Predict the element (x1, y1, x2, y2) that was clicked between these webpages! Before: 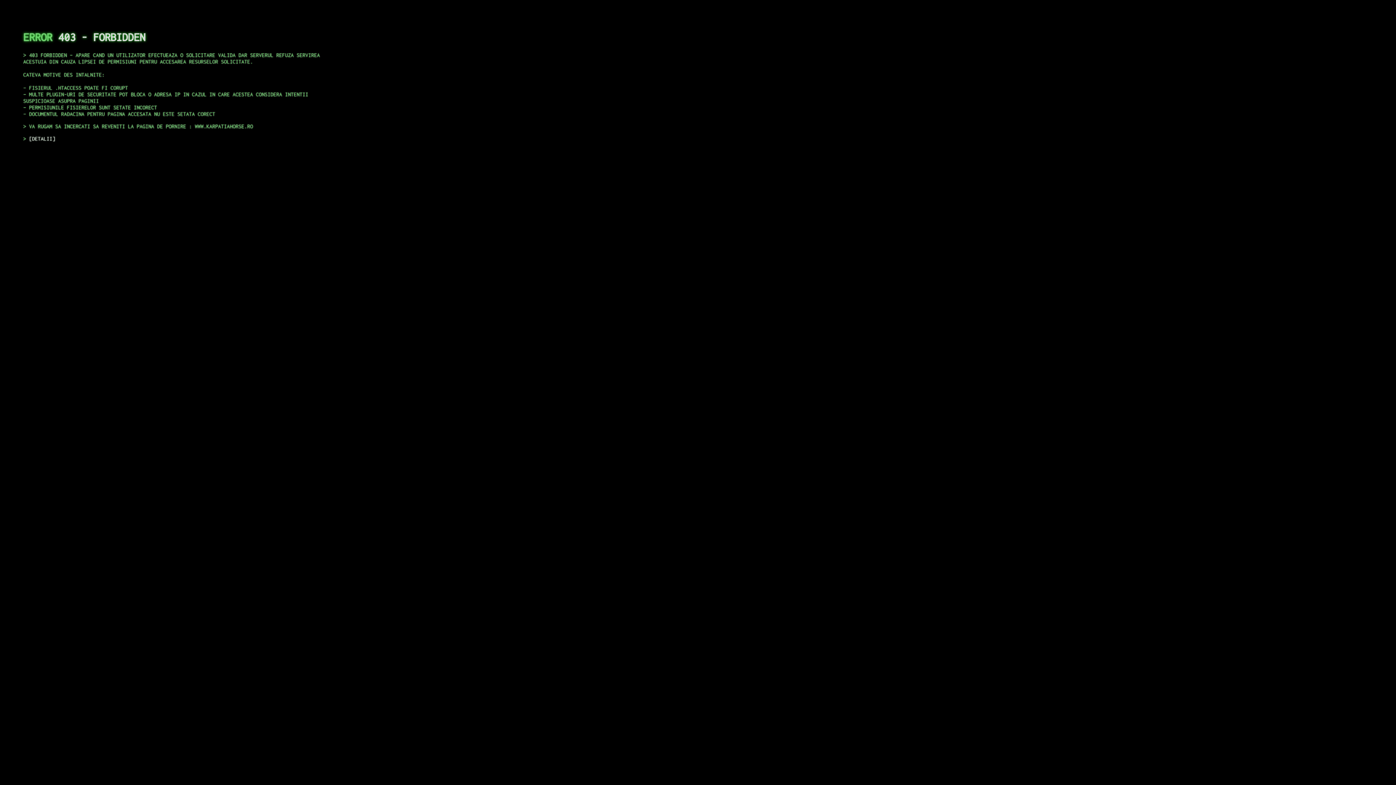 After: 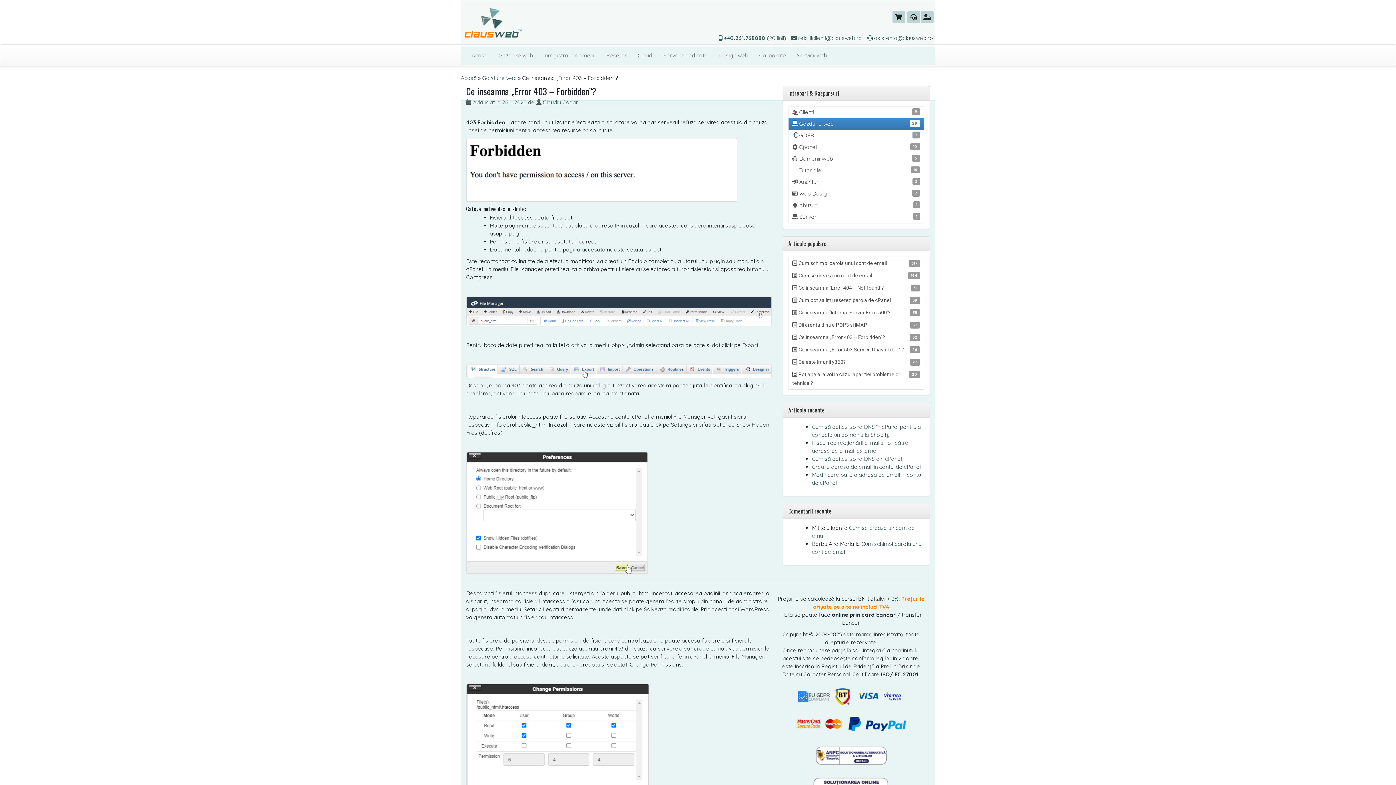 Action: bbox: (29, 135, 55, 141) label: DETALII